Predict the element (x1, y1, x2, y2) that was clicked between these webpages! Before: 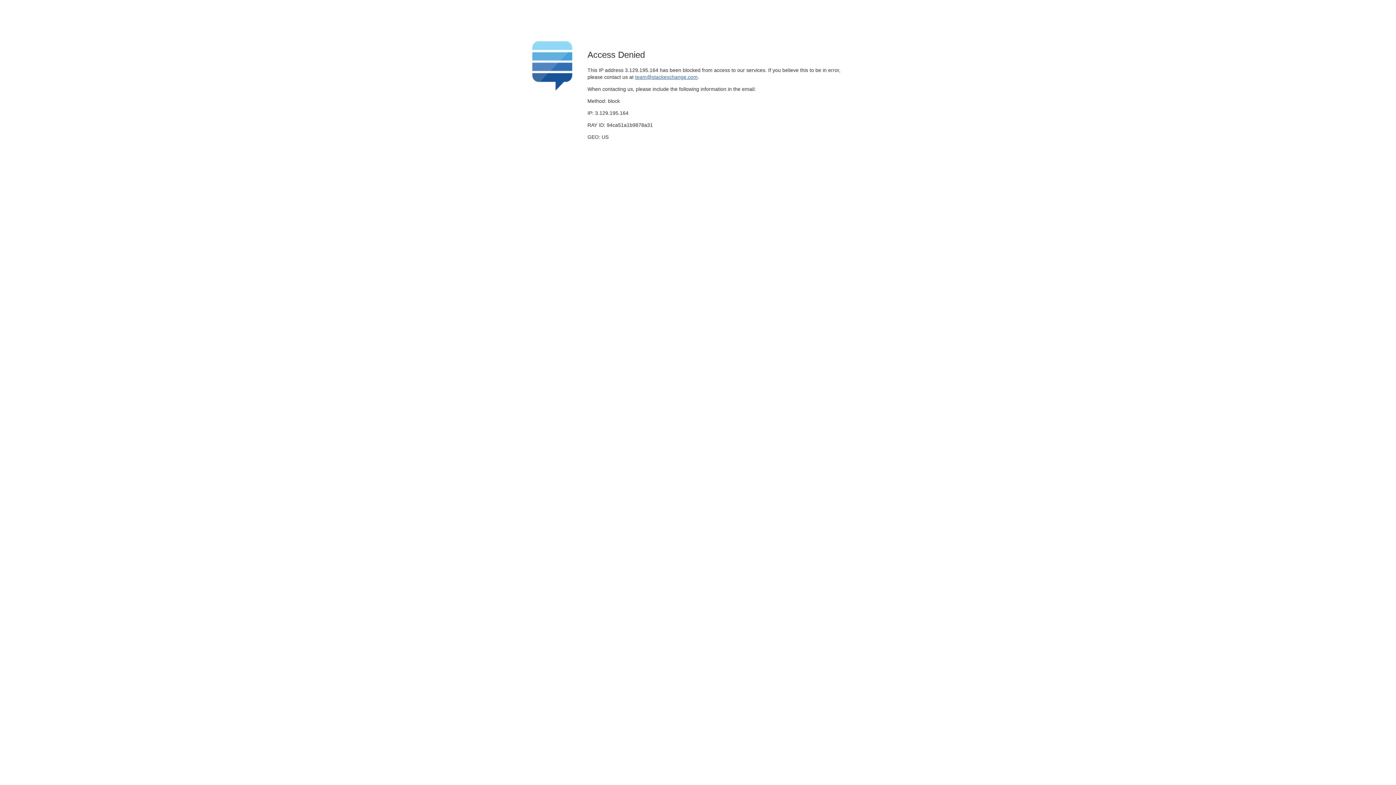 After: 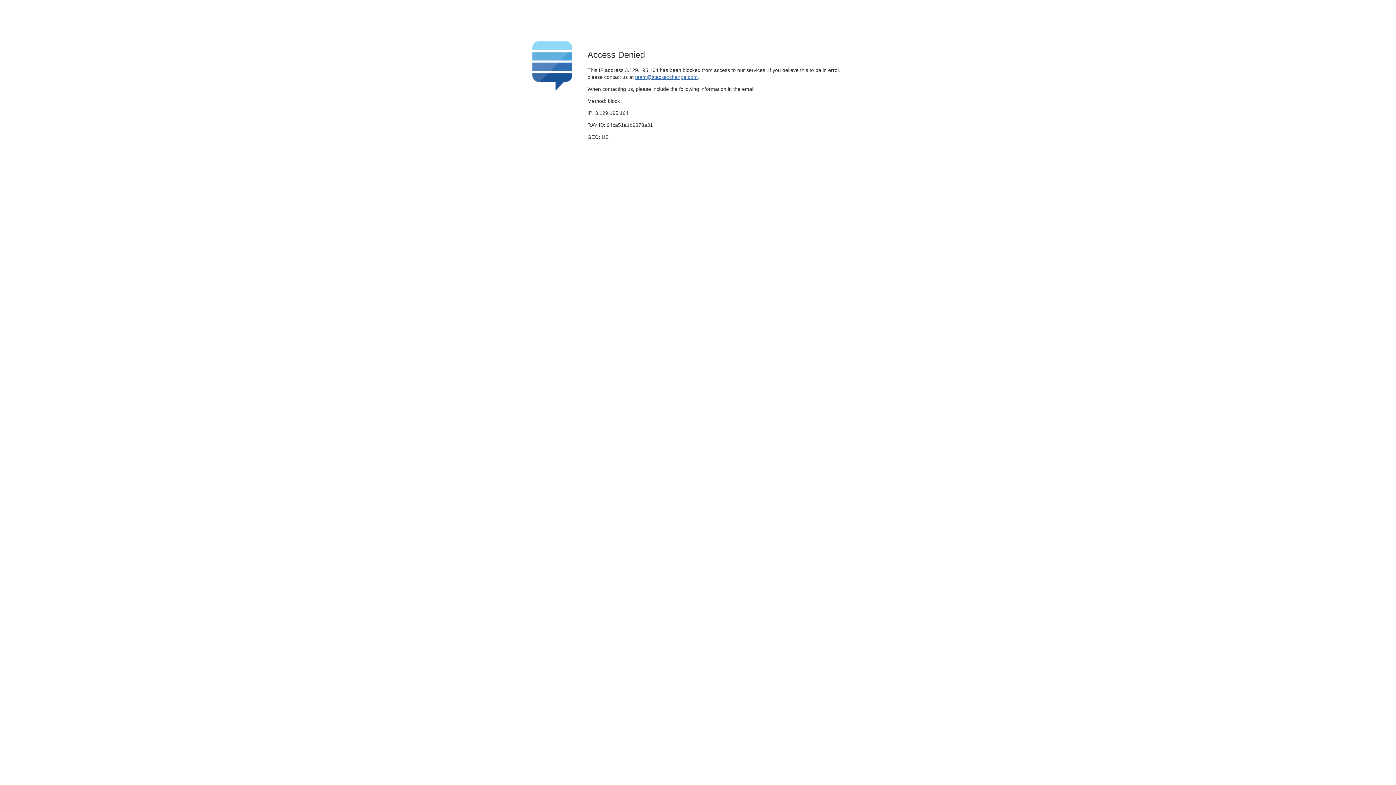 Action: bbox: (635, 74, 697, 79) label: team@stackexchange.com